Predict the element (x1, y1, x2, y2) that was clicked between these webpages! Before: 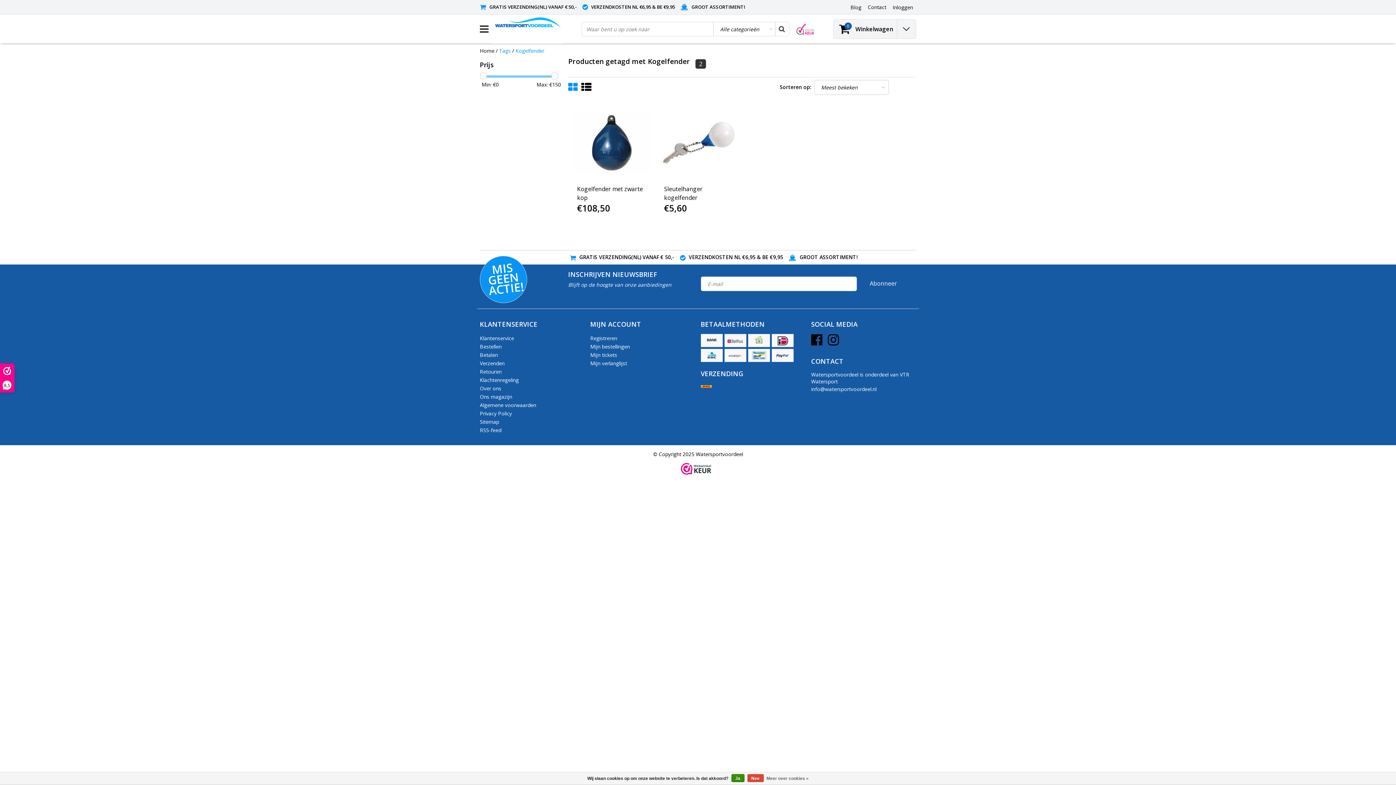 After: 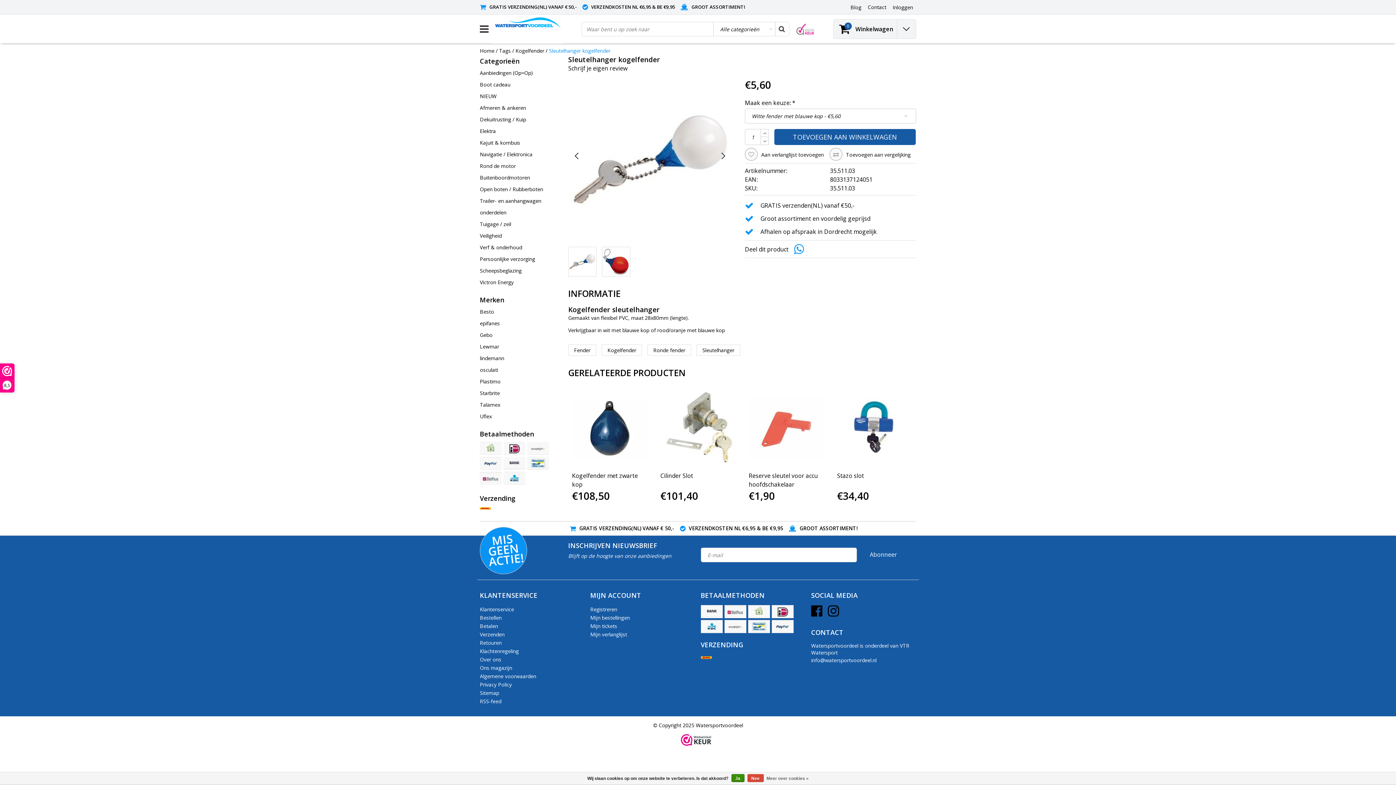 Action: bbox: (660, 104, 737, 181)